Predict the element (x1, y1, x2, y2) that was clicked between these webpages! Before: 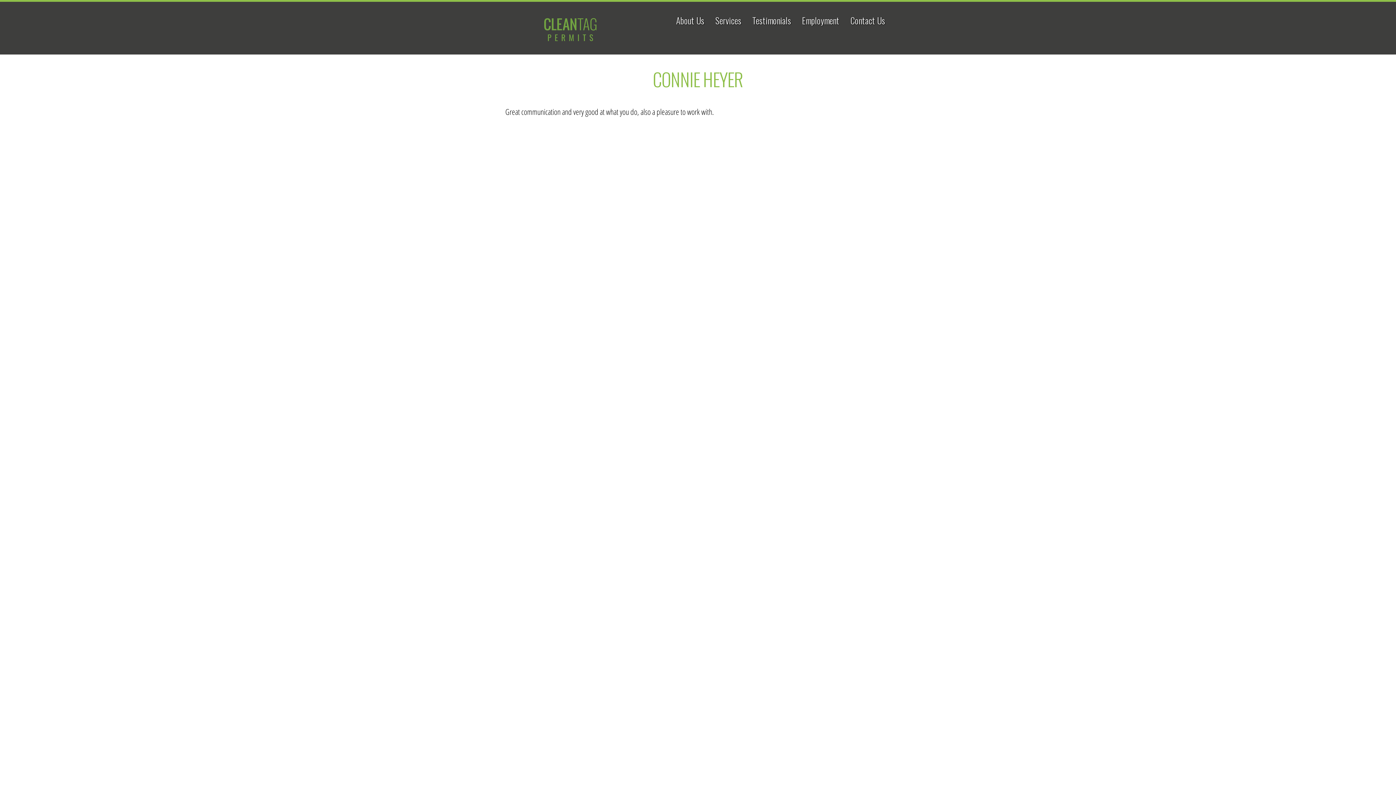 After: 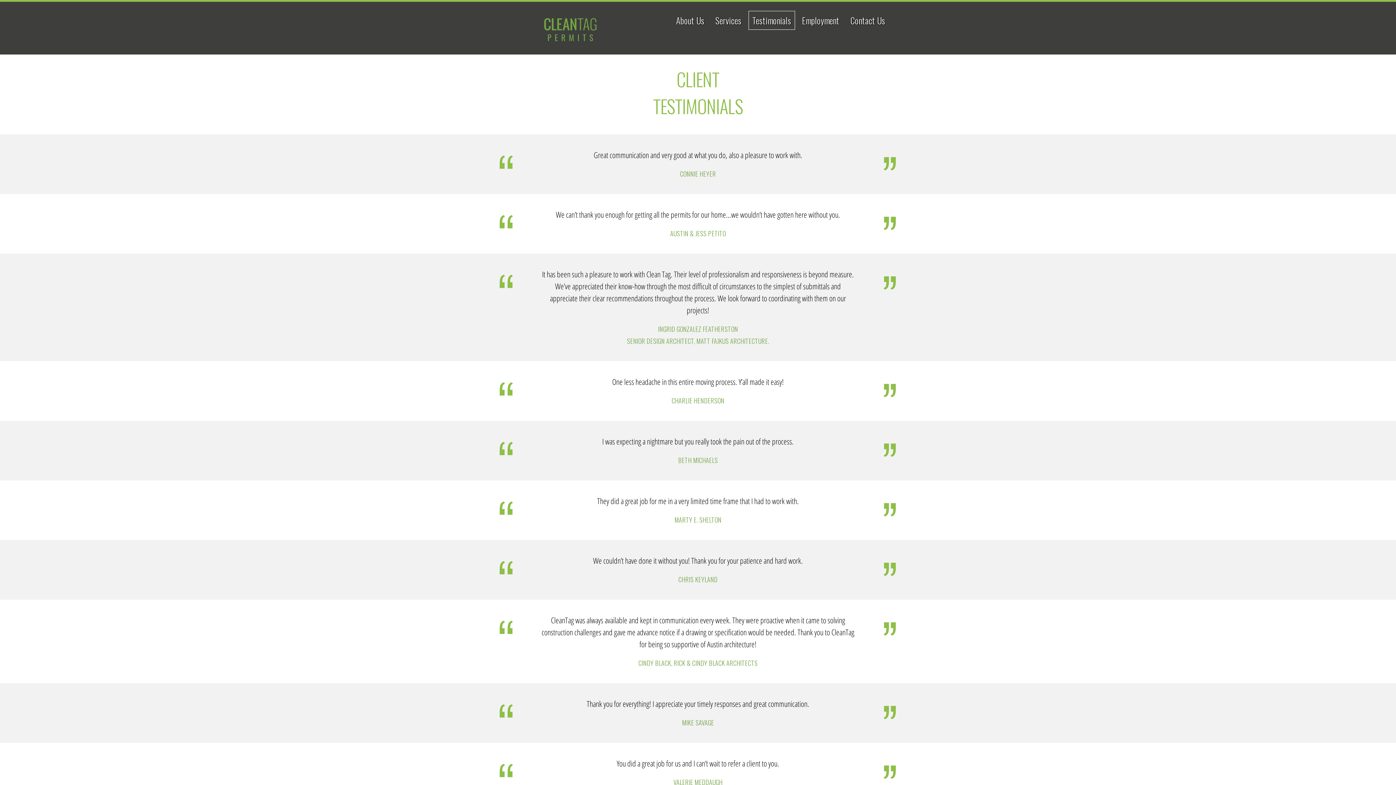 Action: bbox: (748, 10, 795, 29) label: Testimonials